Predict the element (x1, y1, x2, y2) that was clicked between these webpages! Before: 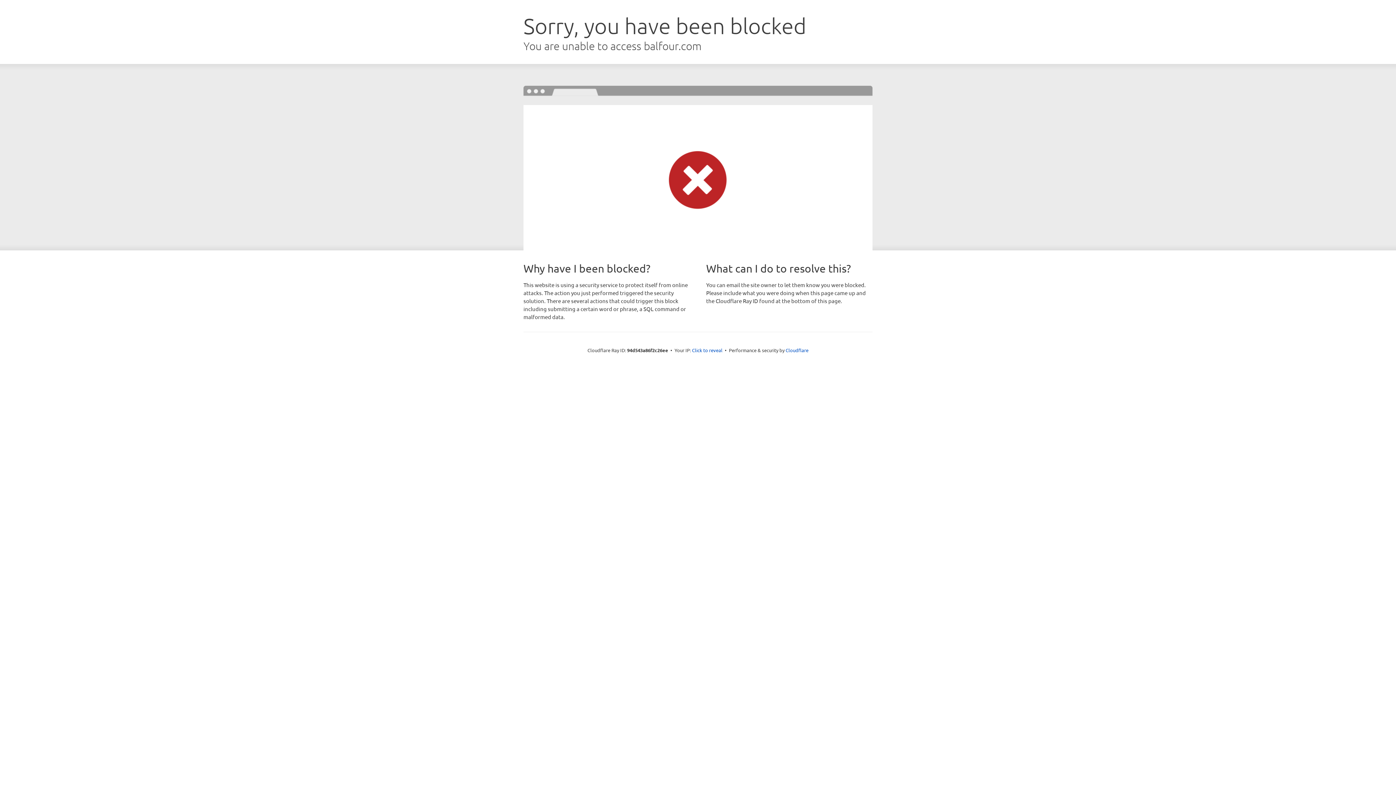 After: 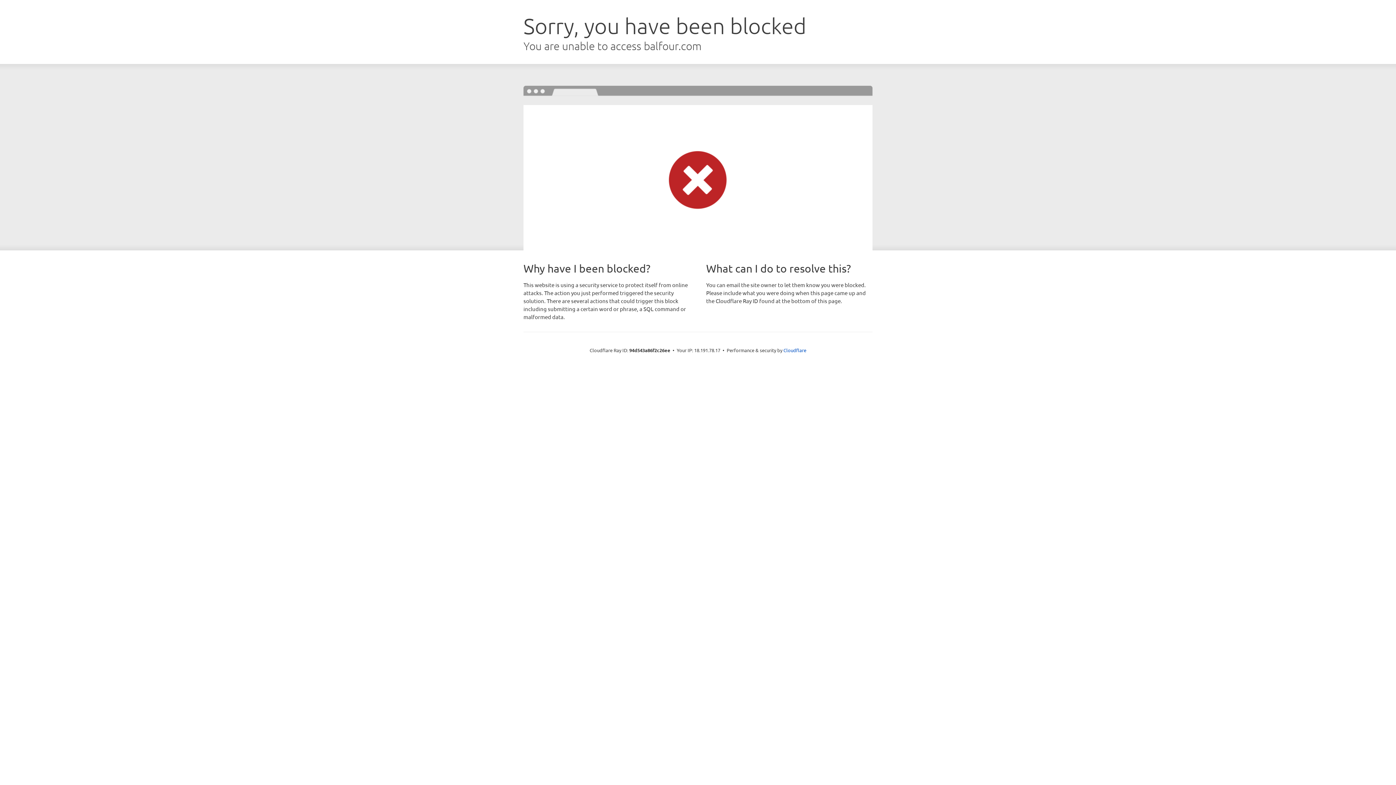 Action: label: Click to reveal bbox: (692, 346, 722, 353)